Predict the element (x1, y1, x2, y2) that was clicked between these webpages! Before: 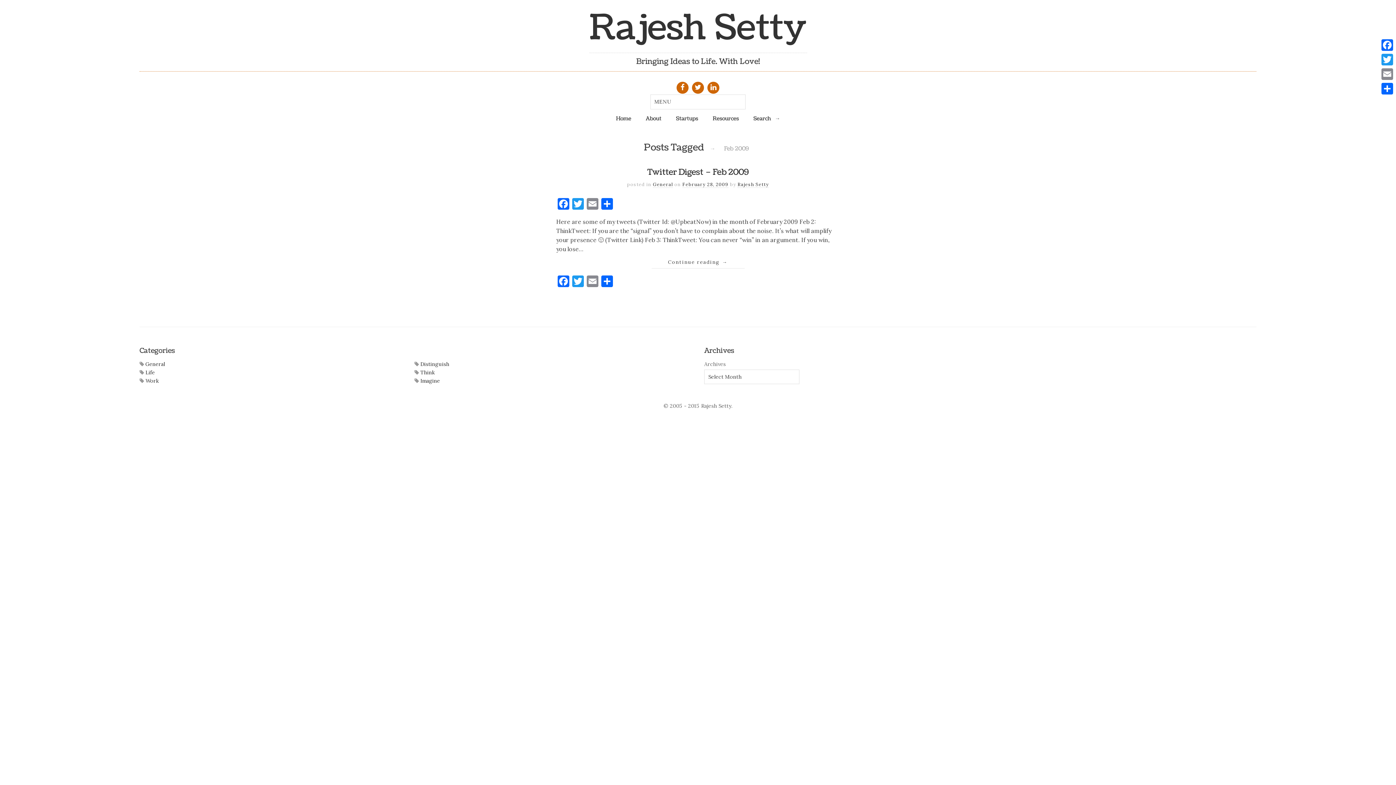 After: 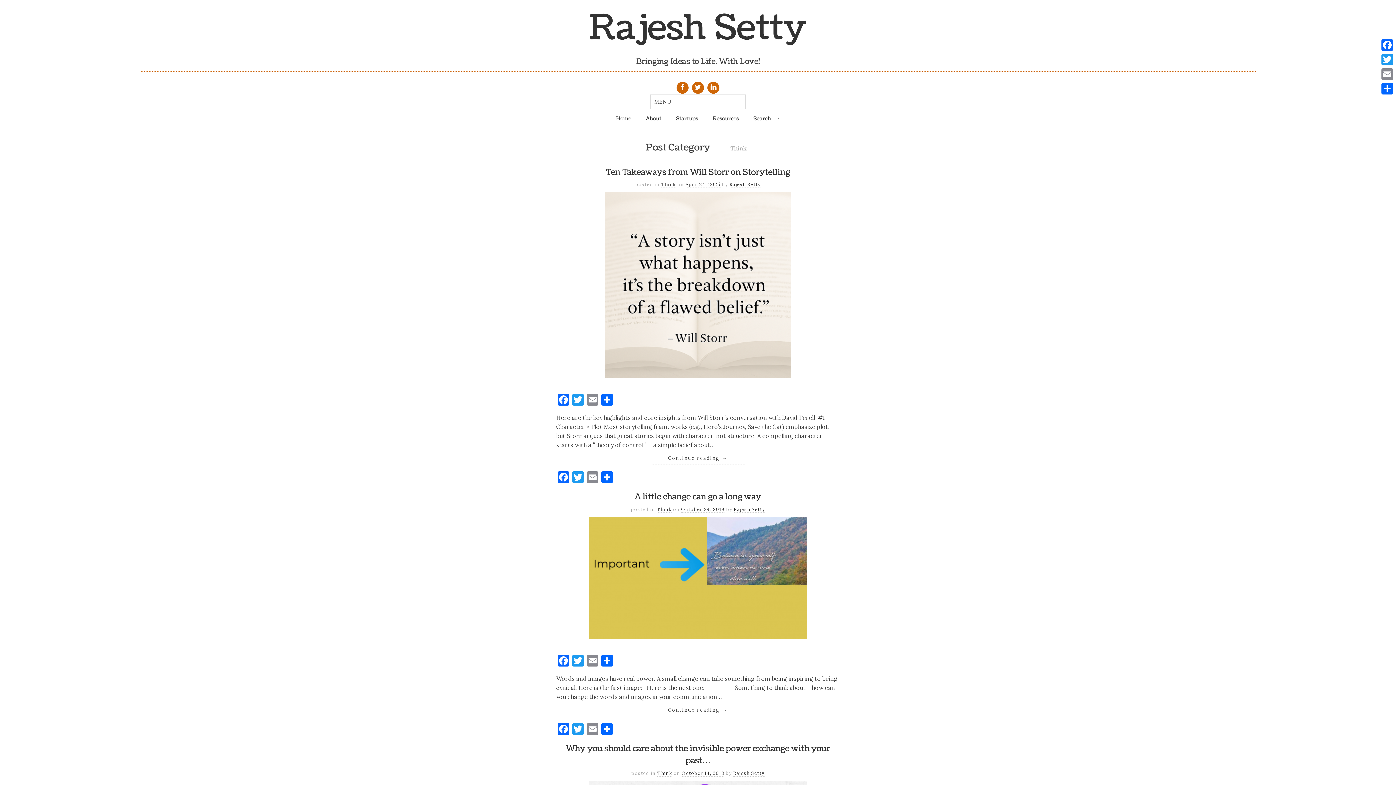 Action: label:  Think bbox: (414, 369, 434, 375)